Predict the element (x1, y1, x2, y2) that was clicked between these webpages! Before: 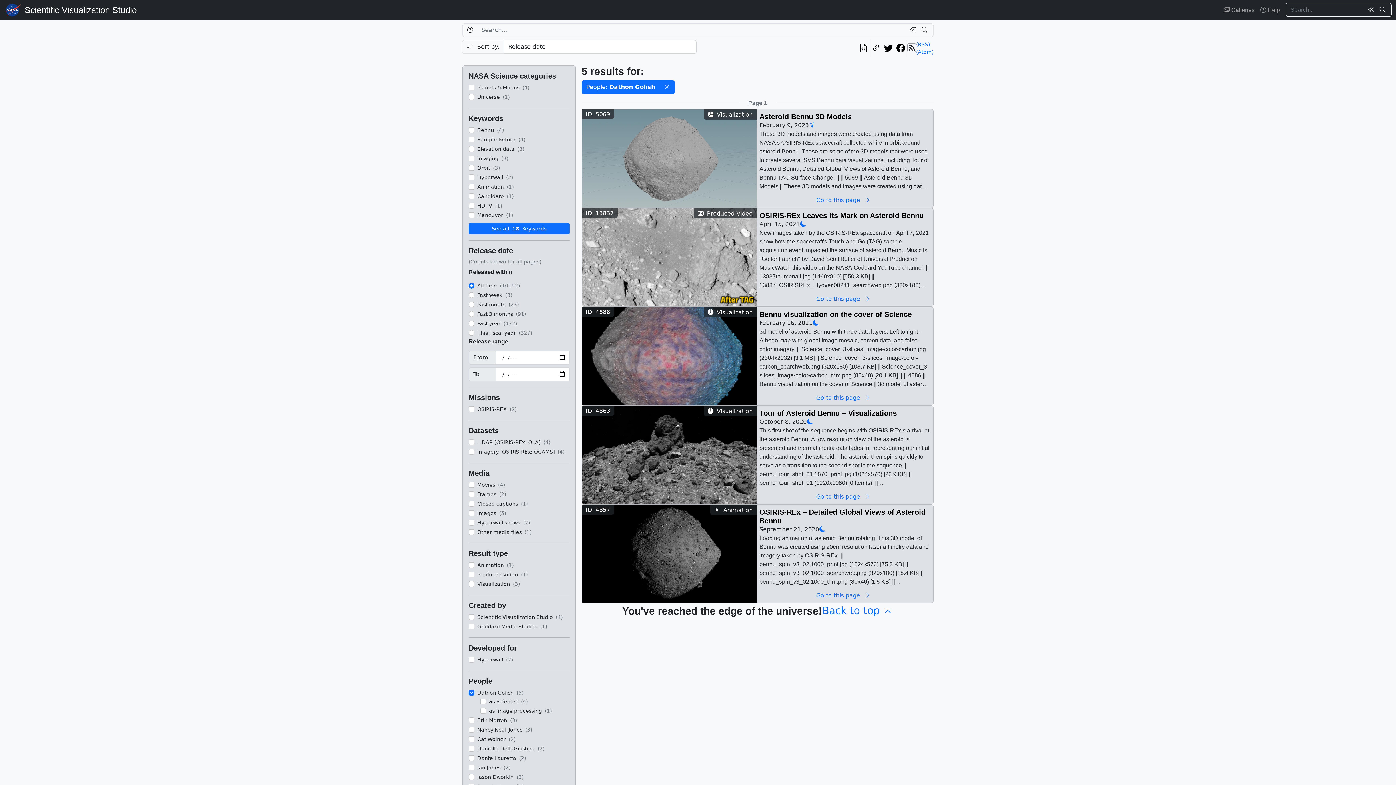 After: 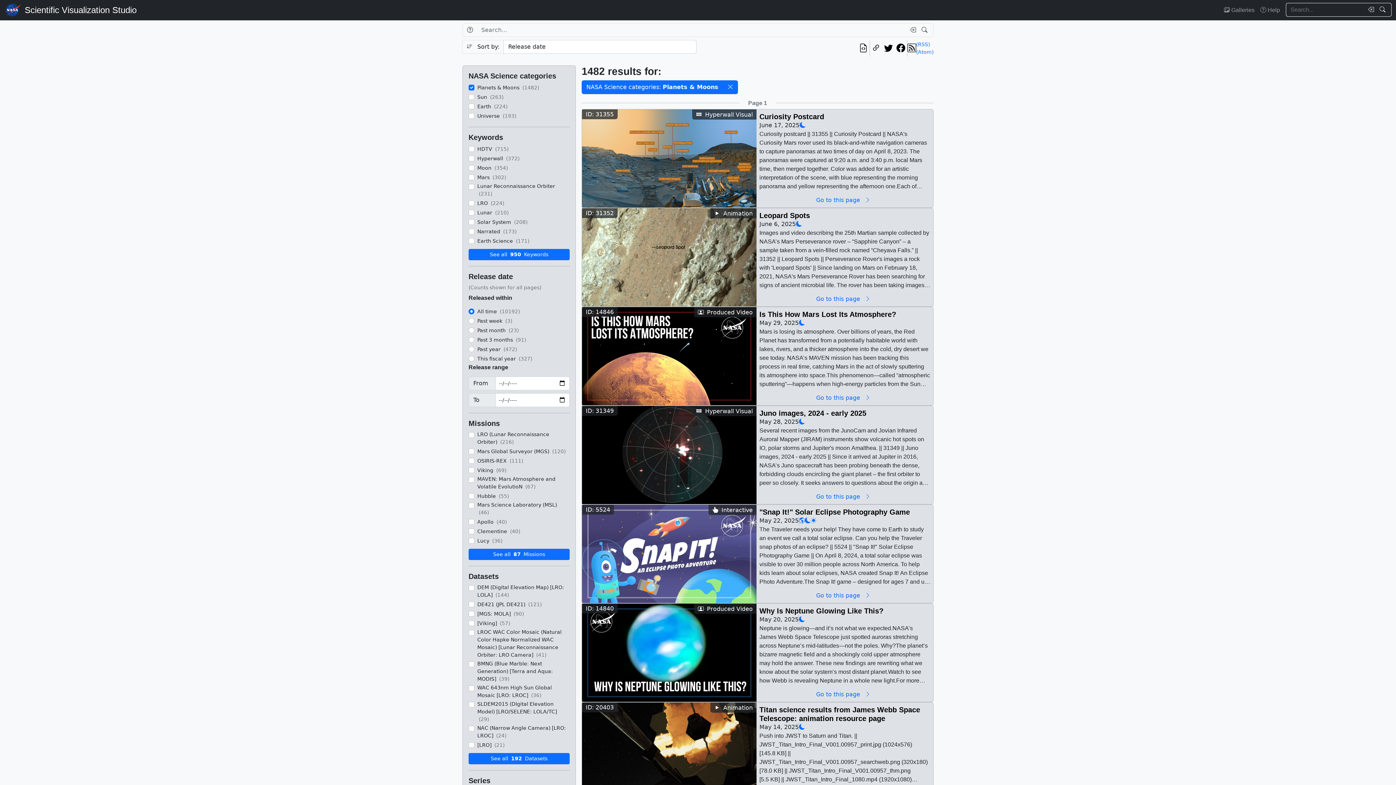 Action: bbox: (807, 417, 813, 426)